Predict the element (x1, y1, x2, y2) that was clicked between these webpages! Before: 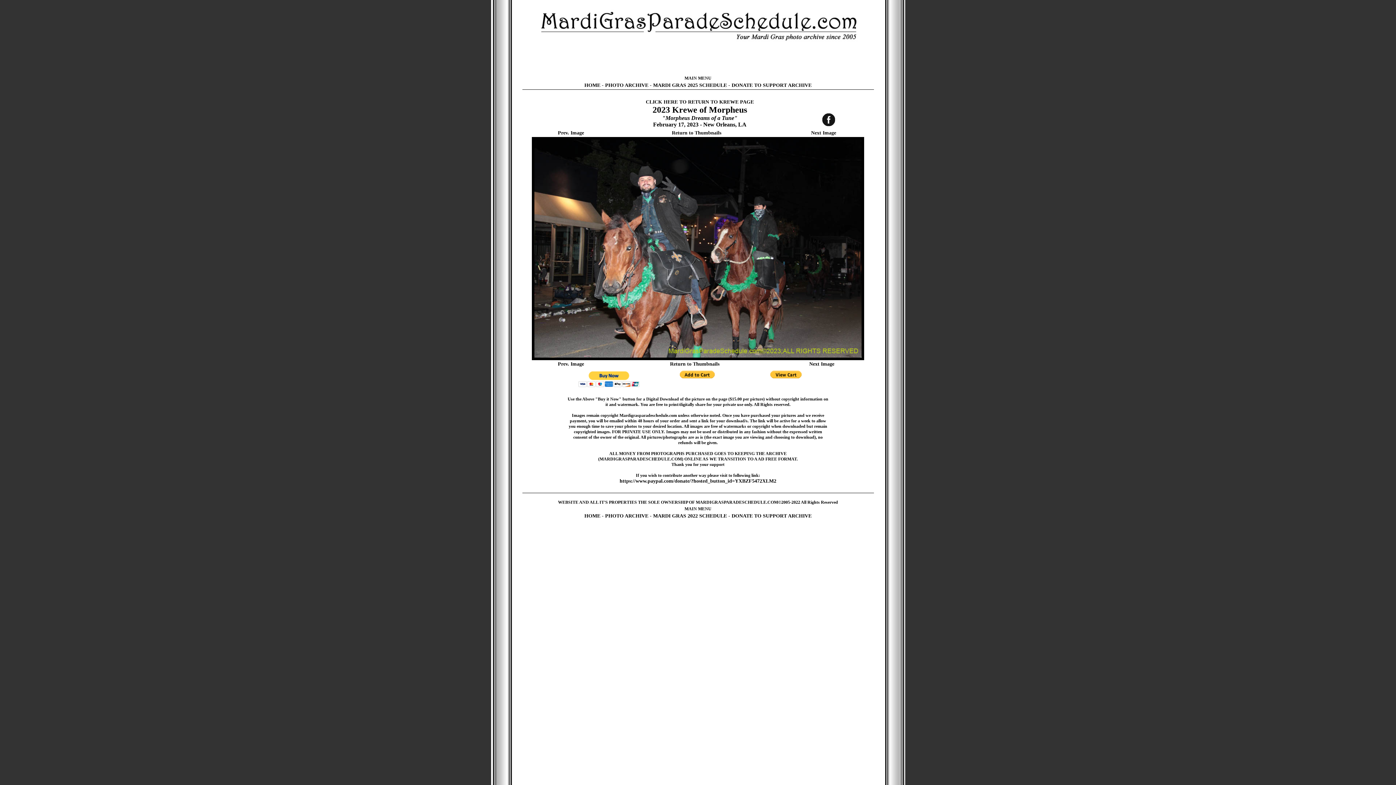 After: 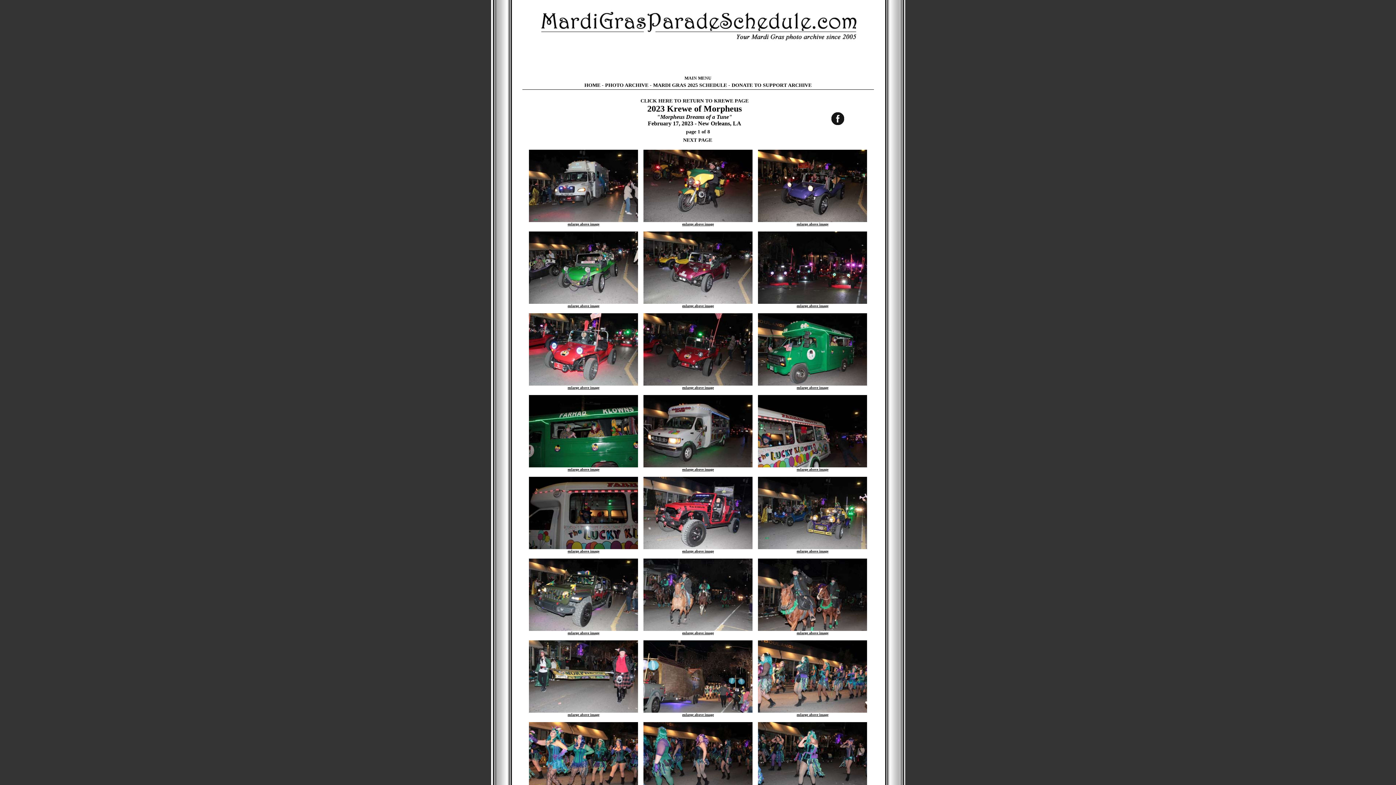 Action: label: Return to Thumbnails bbox: (672, 130, 721, 135)